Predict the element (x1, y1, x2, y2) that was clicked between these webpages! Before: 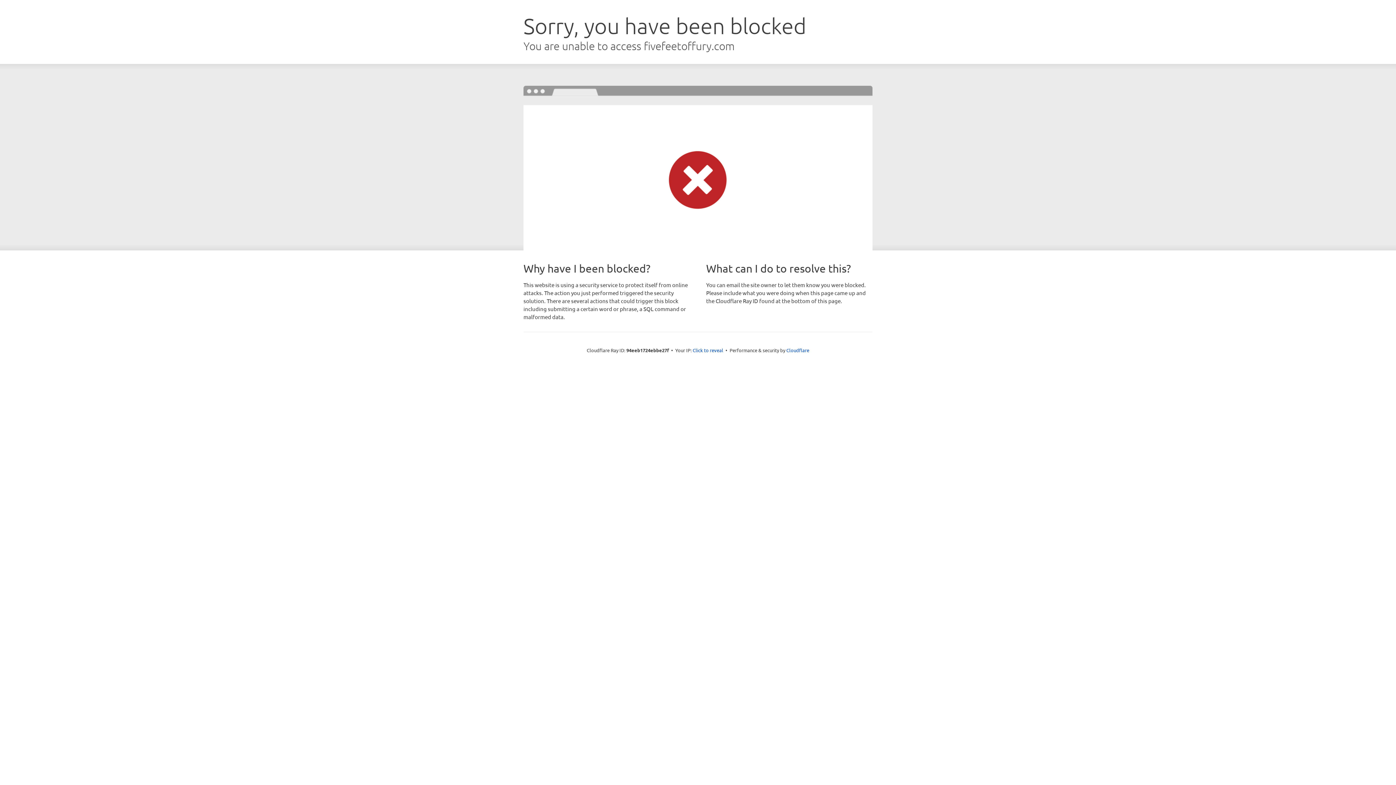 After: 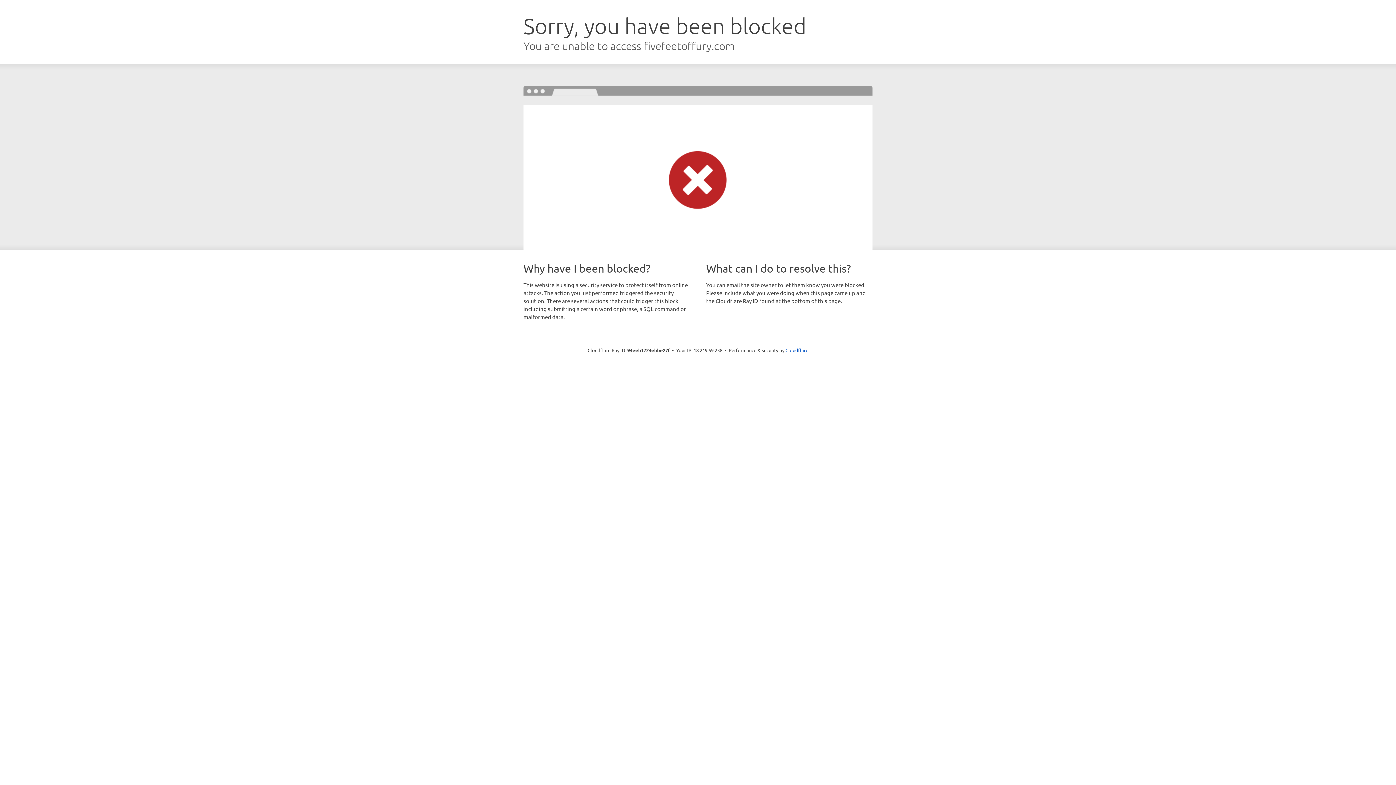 Action: bbox: (692, 346, 723, 353) label: Click to reveal